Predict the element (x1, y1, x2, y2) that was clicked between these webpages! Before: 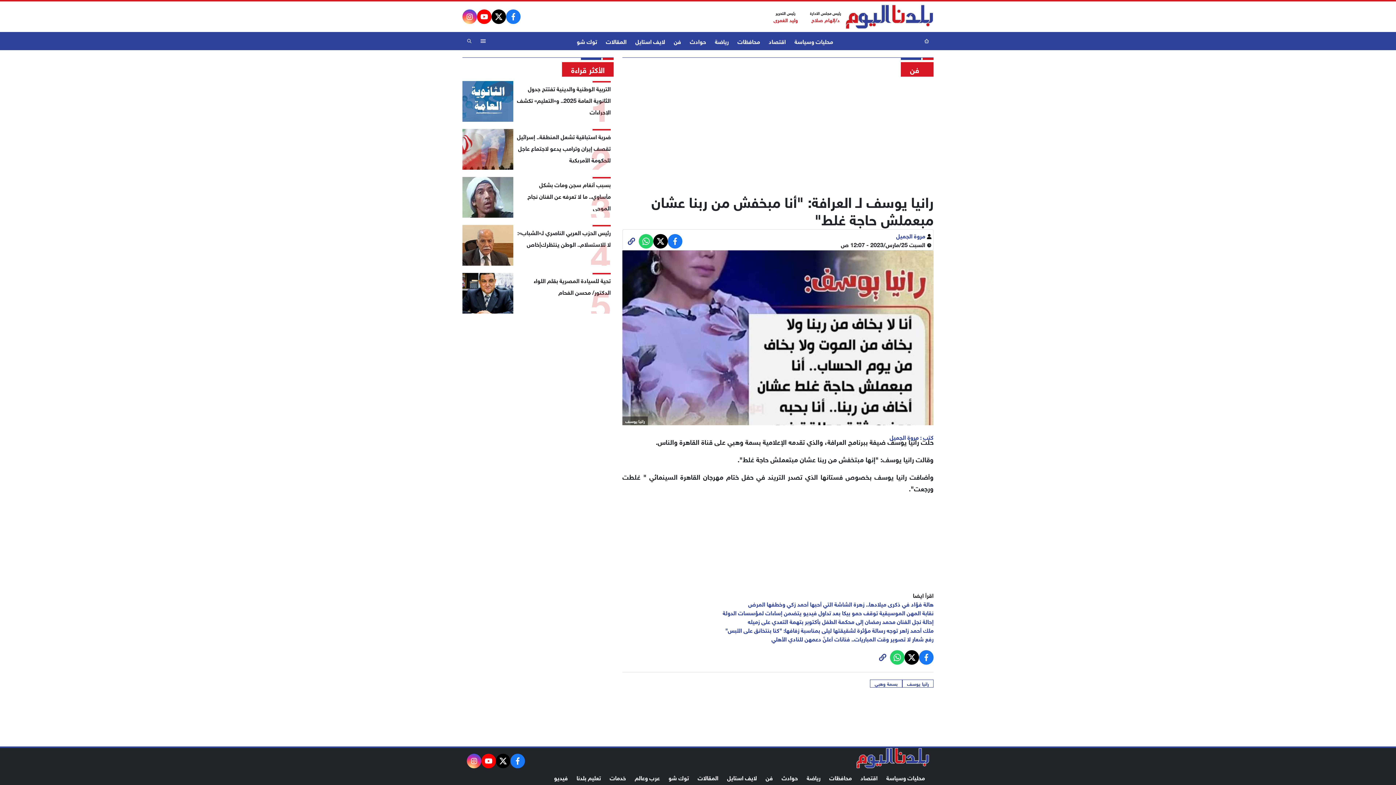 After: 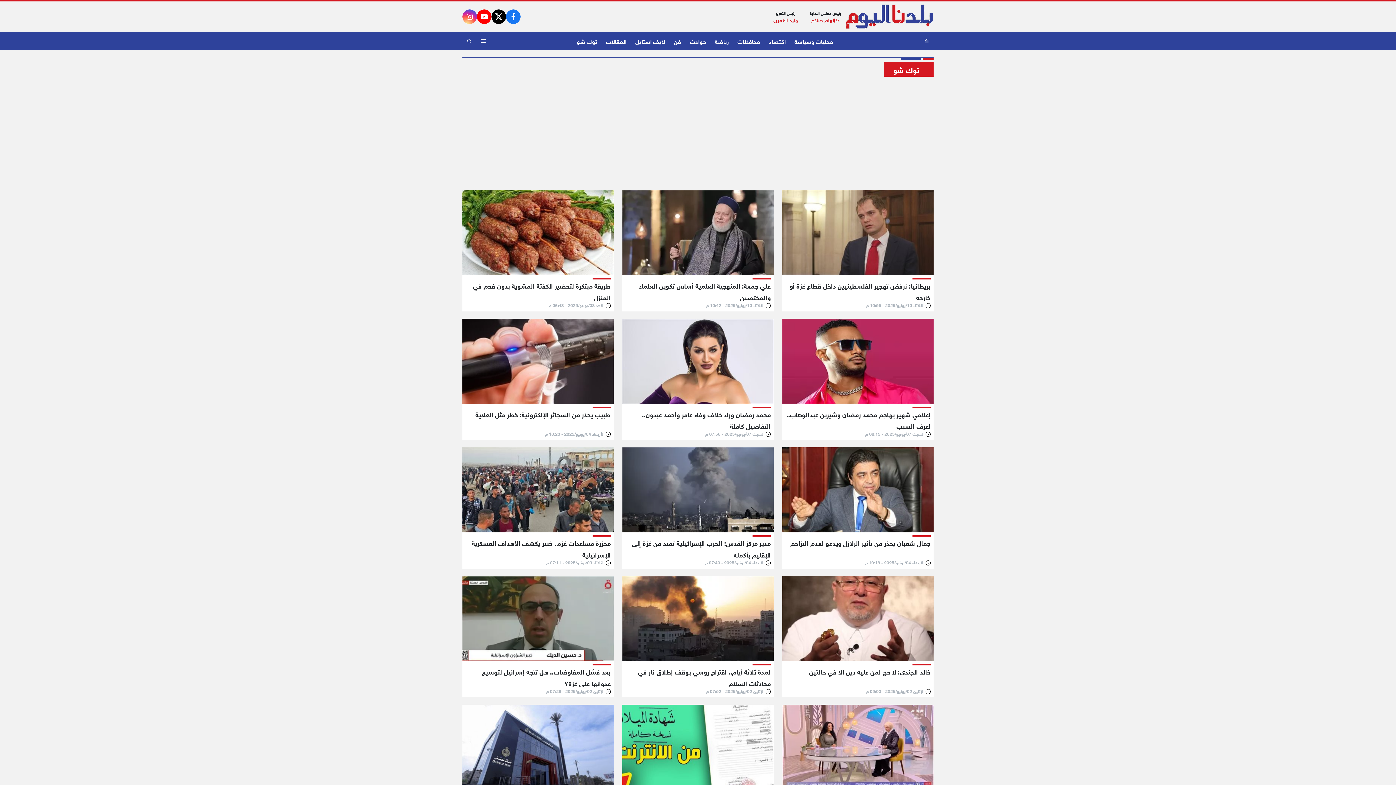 Action: bbox: (664, 768, 693, 786) label: توك شو